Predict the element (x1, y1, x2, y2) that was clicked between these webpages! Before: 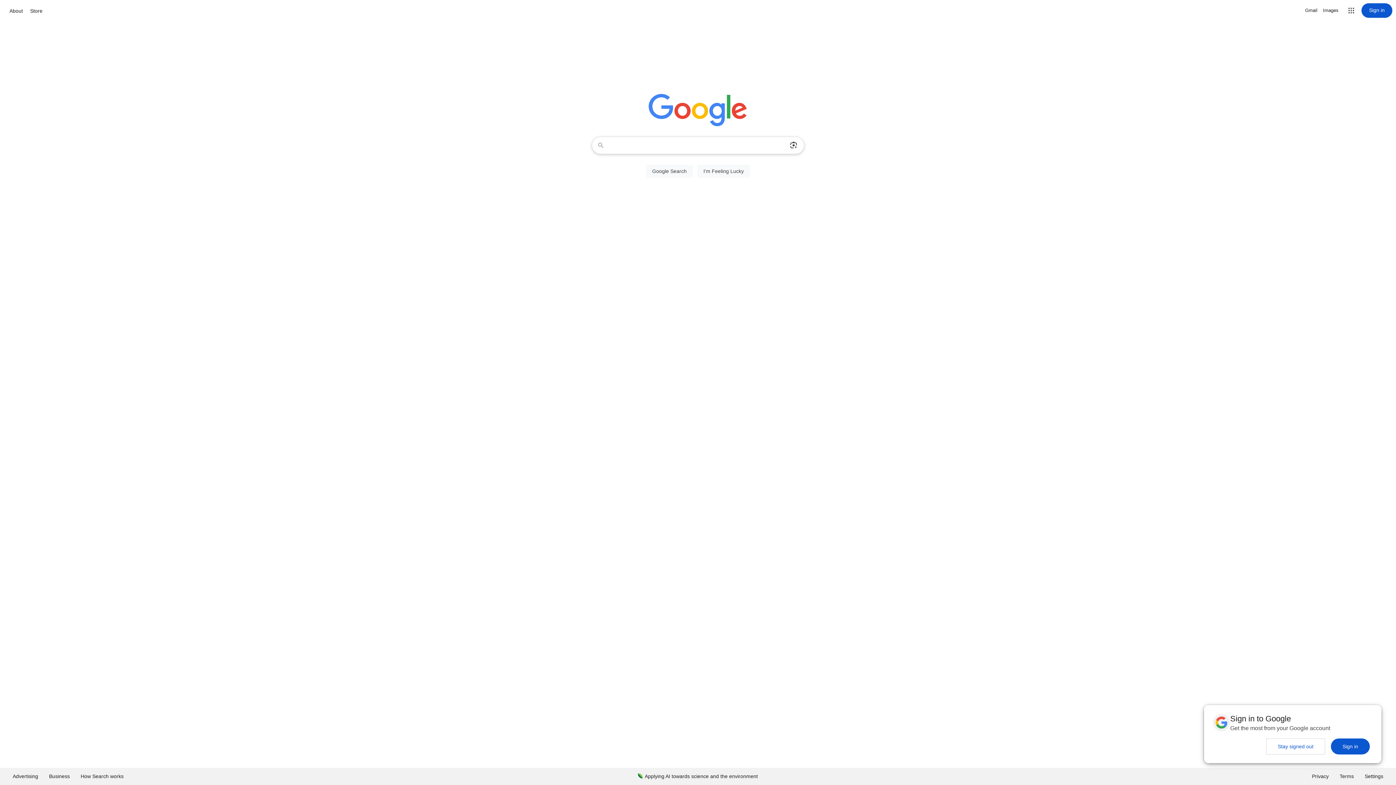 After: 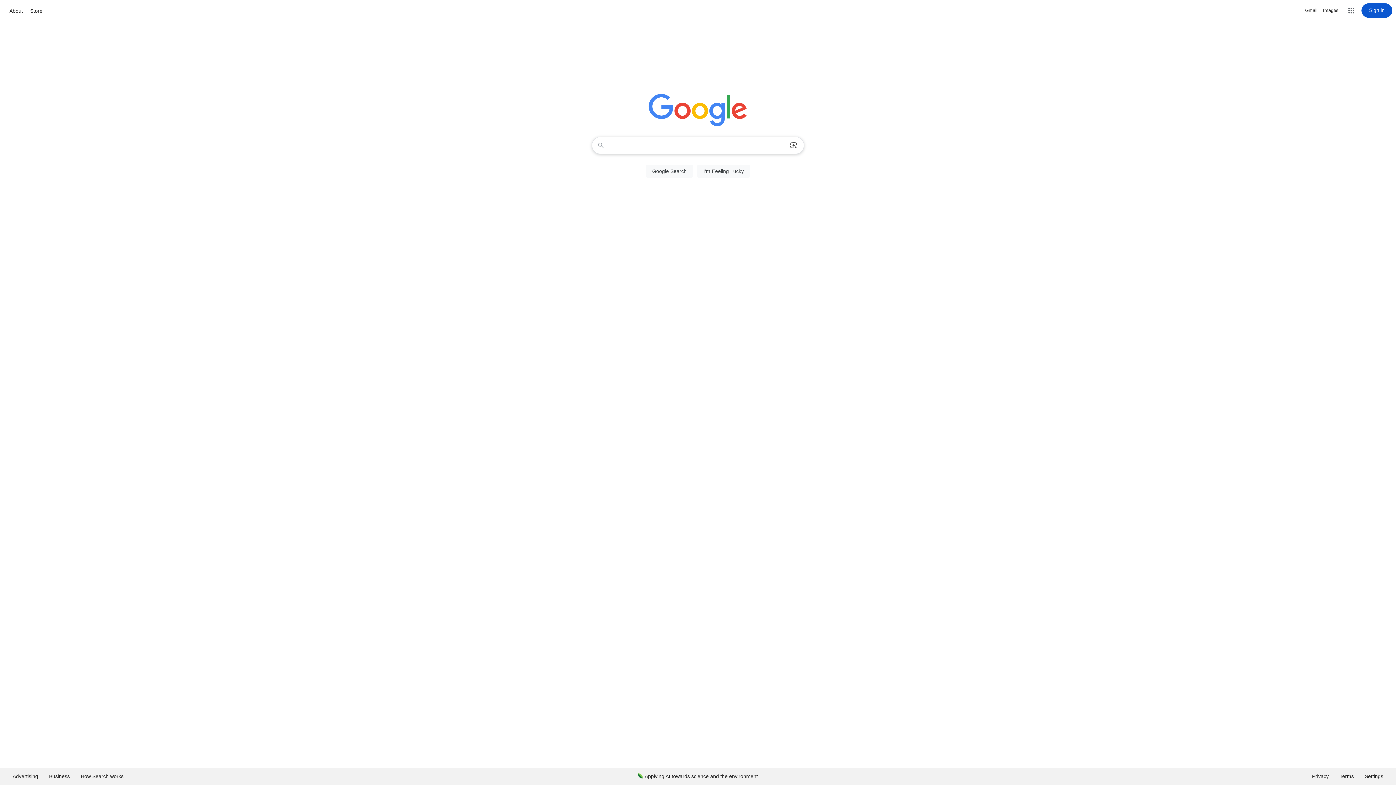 Action: bbox: (1266, 738, 1325, 754) label: Stay signed out